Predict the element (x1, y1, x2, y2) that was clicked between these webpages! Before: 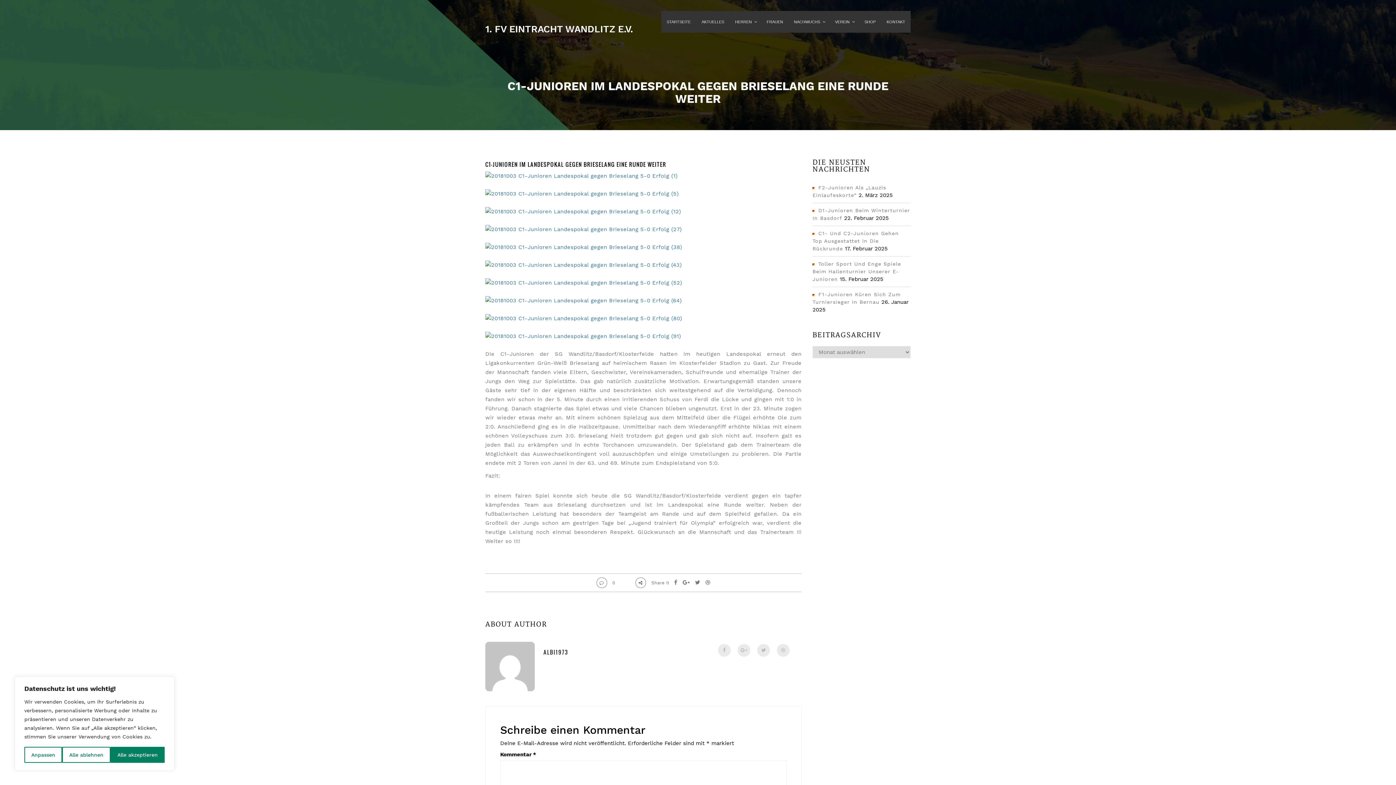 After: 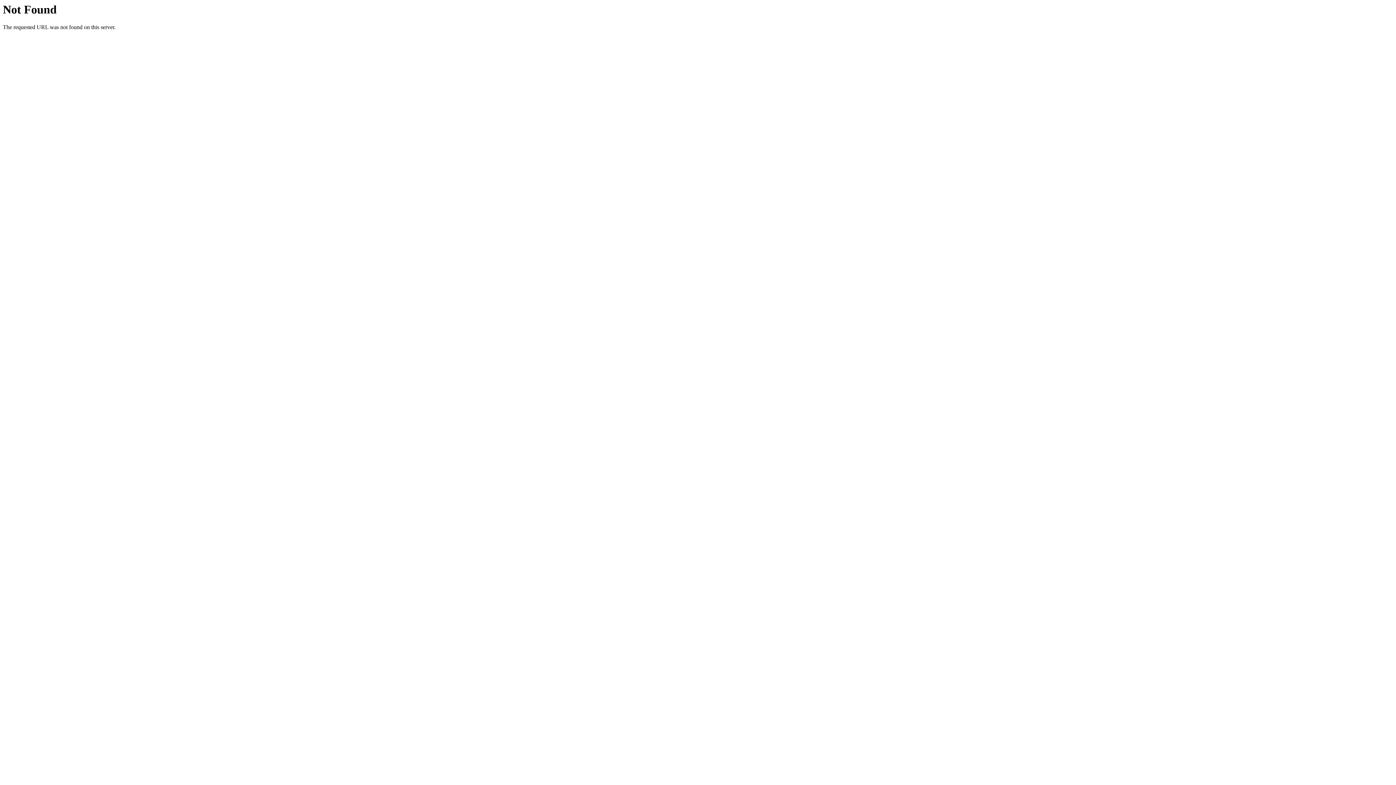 Action: bbox: (485, 225, 801, 234)